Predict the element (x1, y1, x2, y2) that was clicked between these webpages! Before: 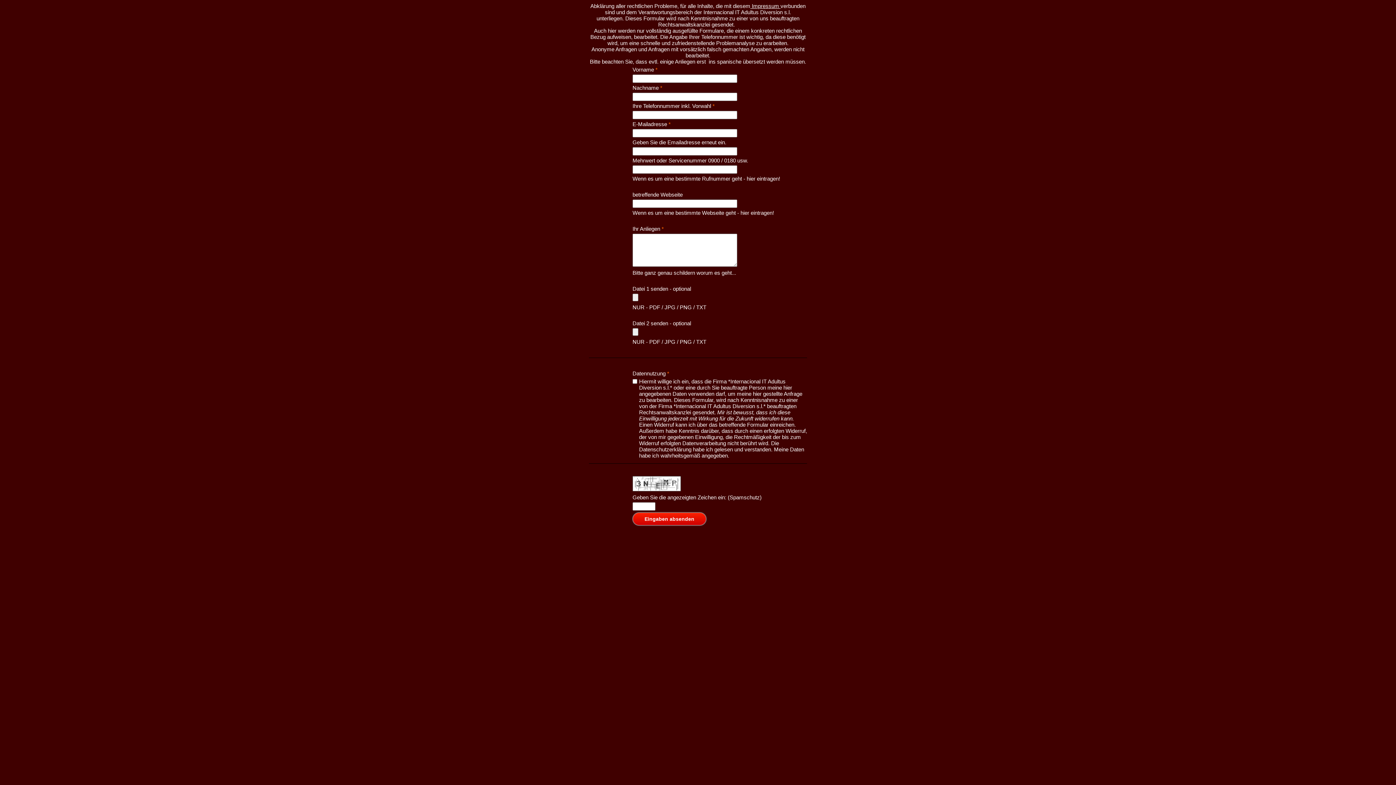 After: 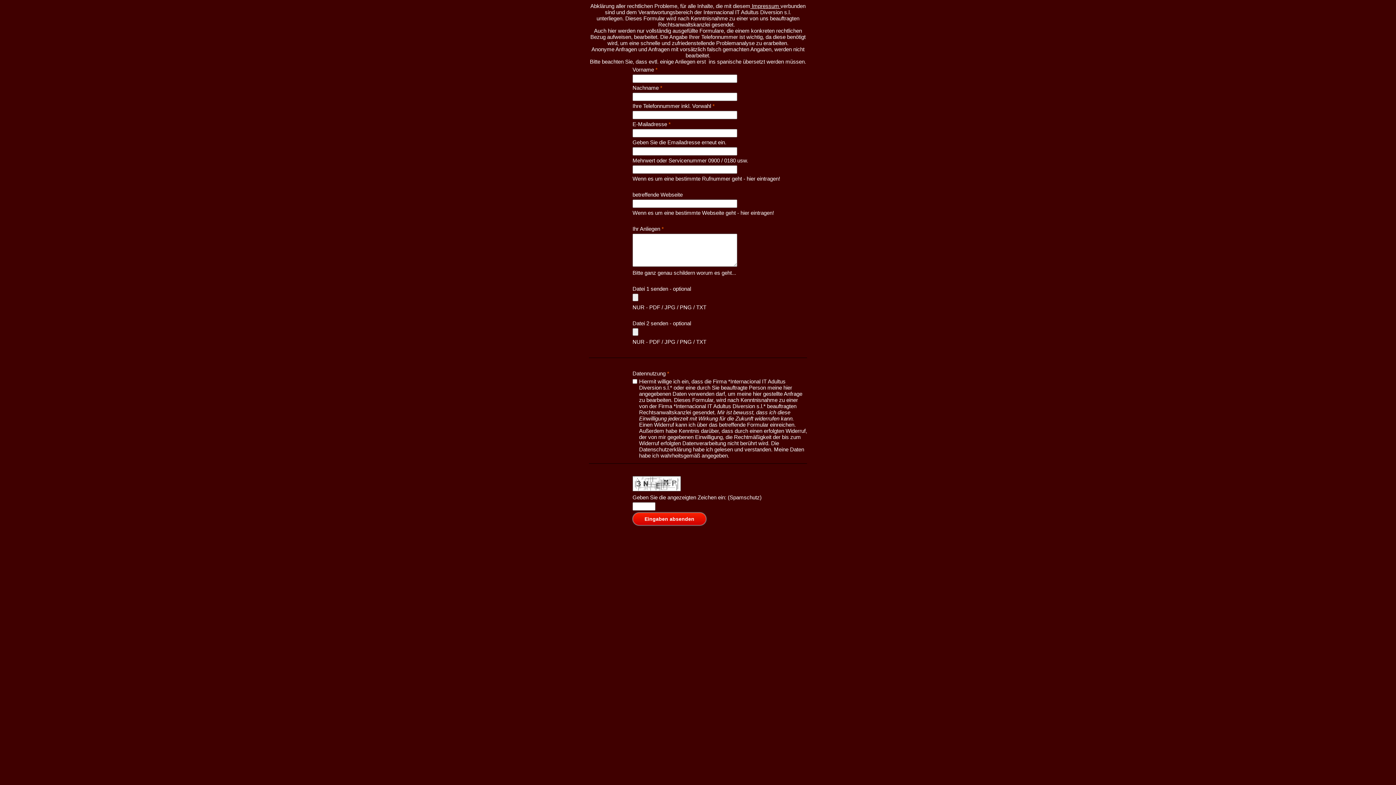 Action: bbox: (750, 2, 780, 9) label:  Impressum 